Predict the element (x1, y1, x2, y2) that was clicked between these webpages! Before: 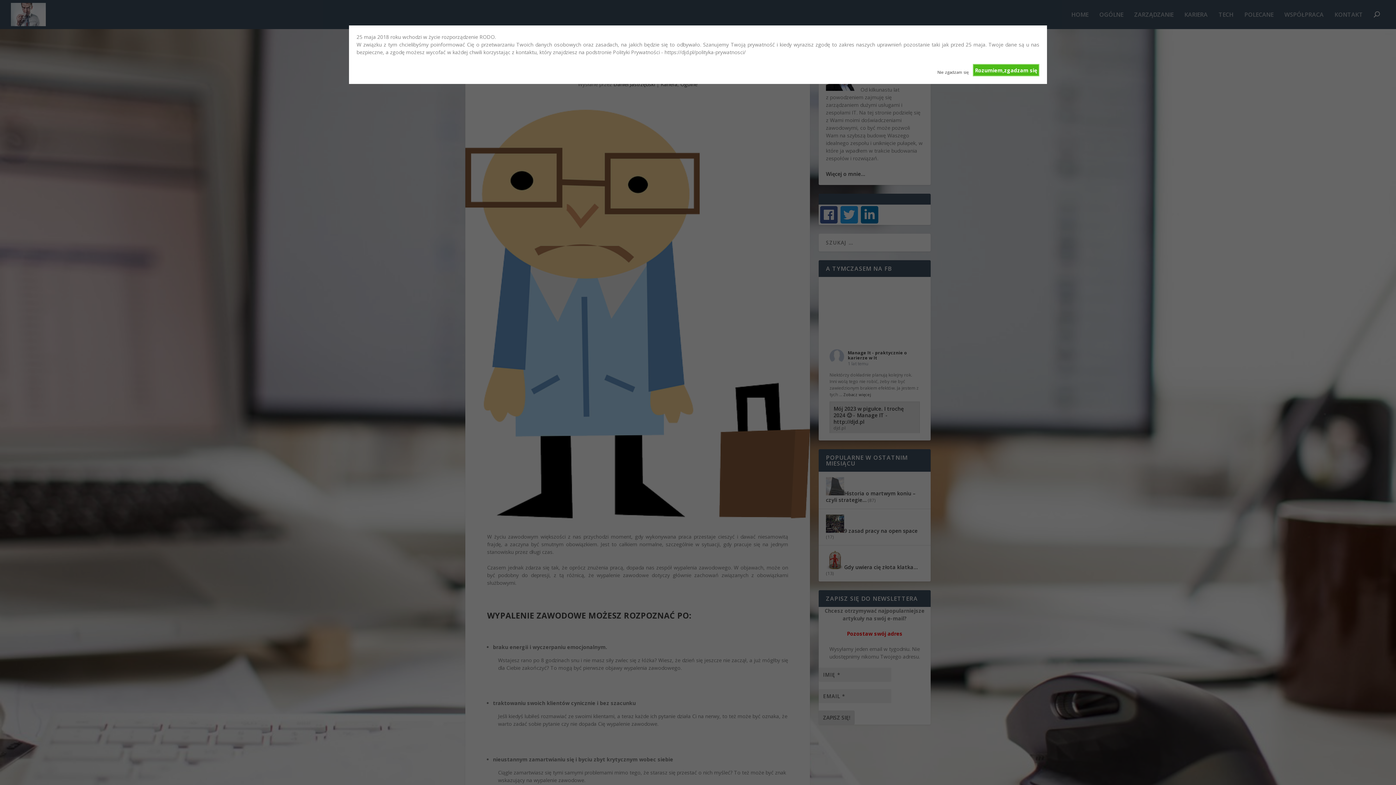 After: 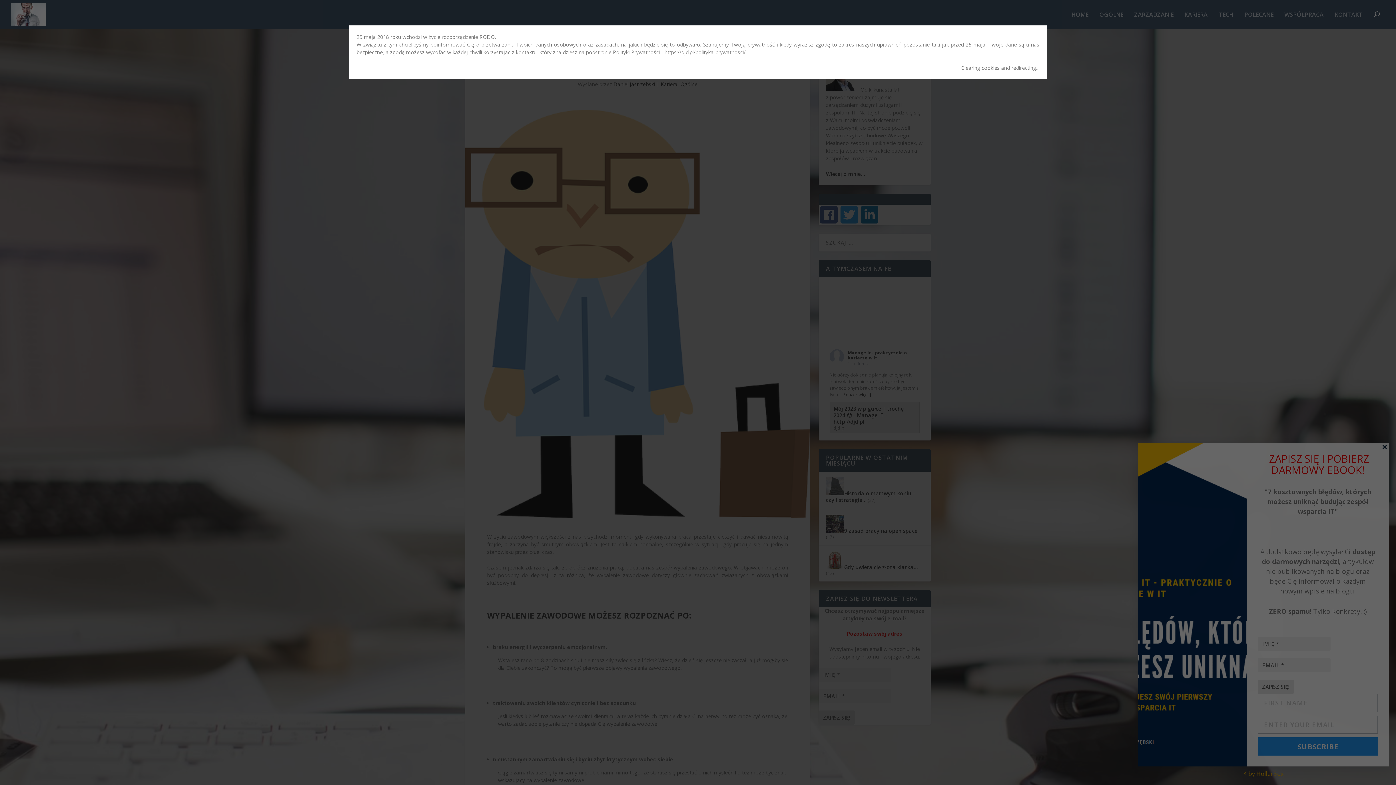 Action: label: Nie zgadzam się bbox: (937, 64, 968, 75)